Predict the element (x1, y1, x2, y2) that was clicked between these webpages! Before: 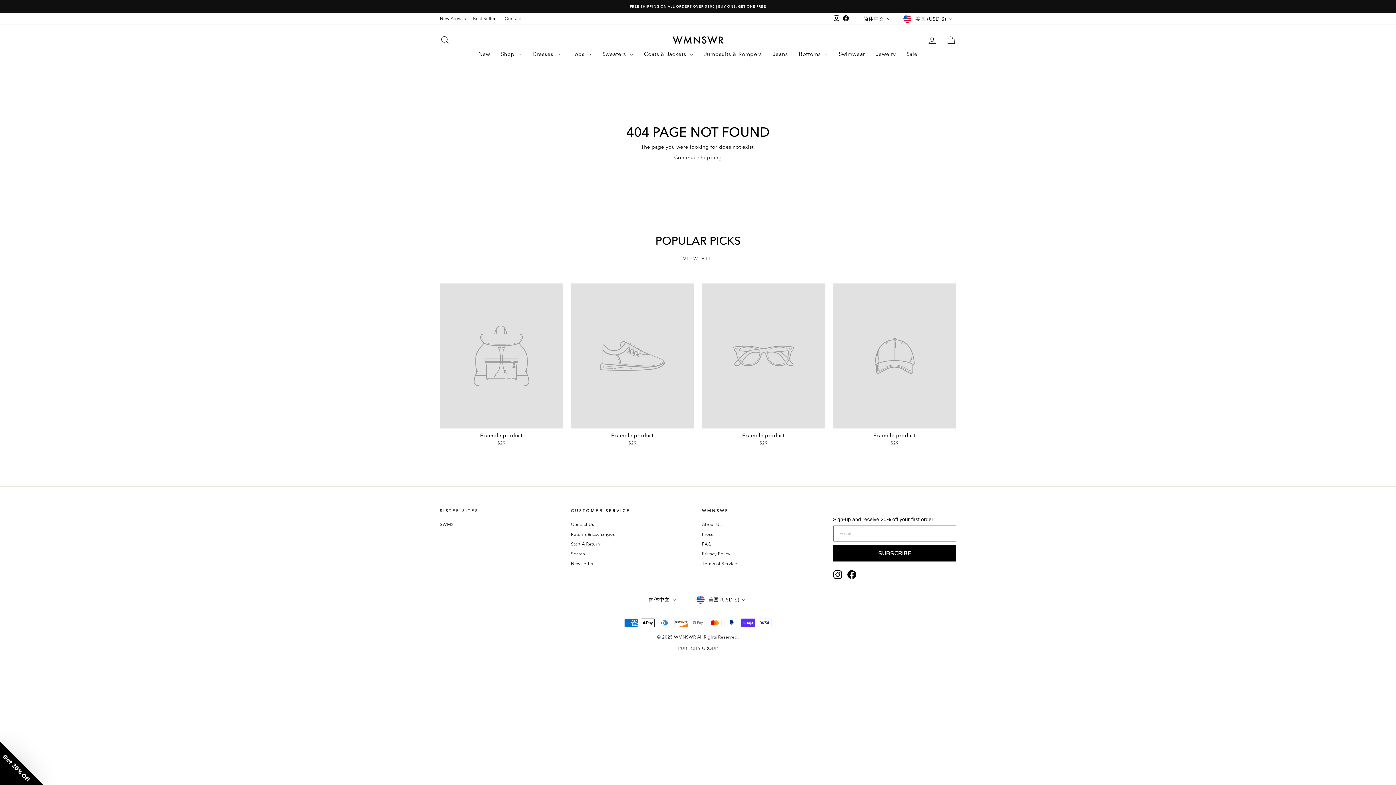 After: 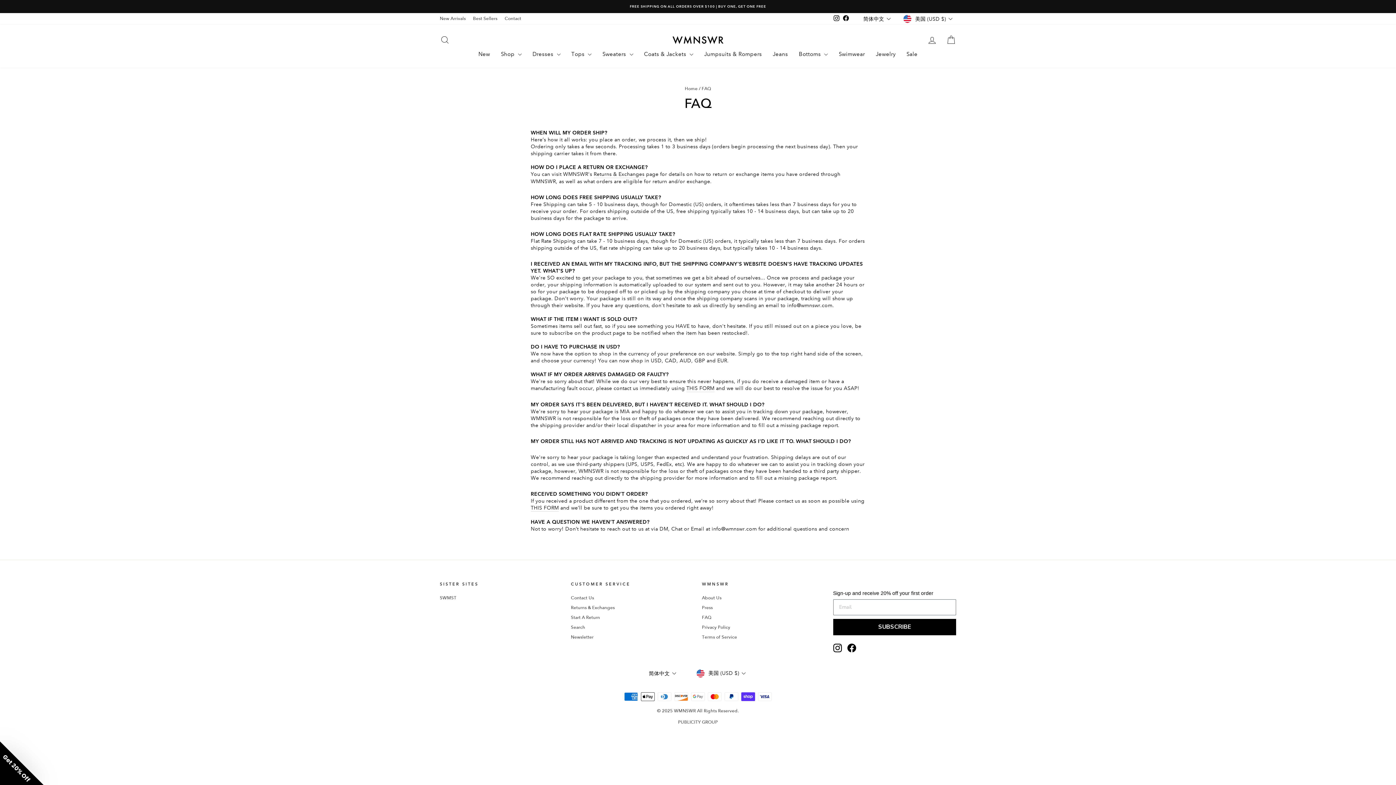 Action: bbox: (702, 540, 711, 549) label: FAQ